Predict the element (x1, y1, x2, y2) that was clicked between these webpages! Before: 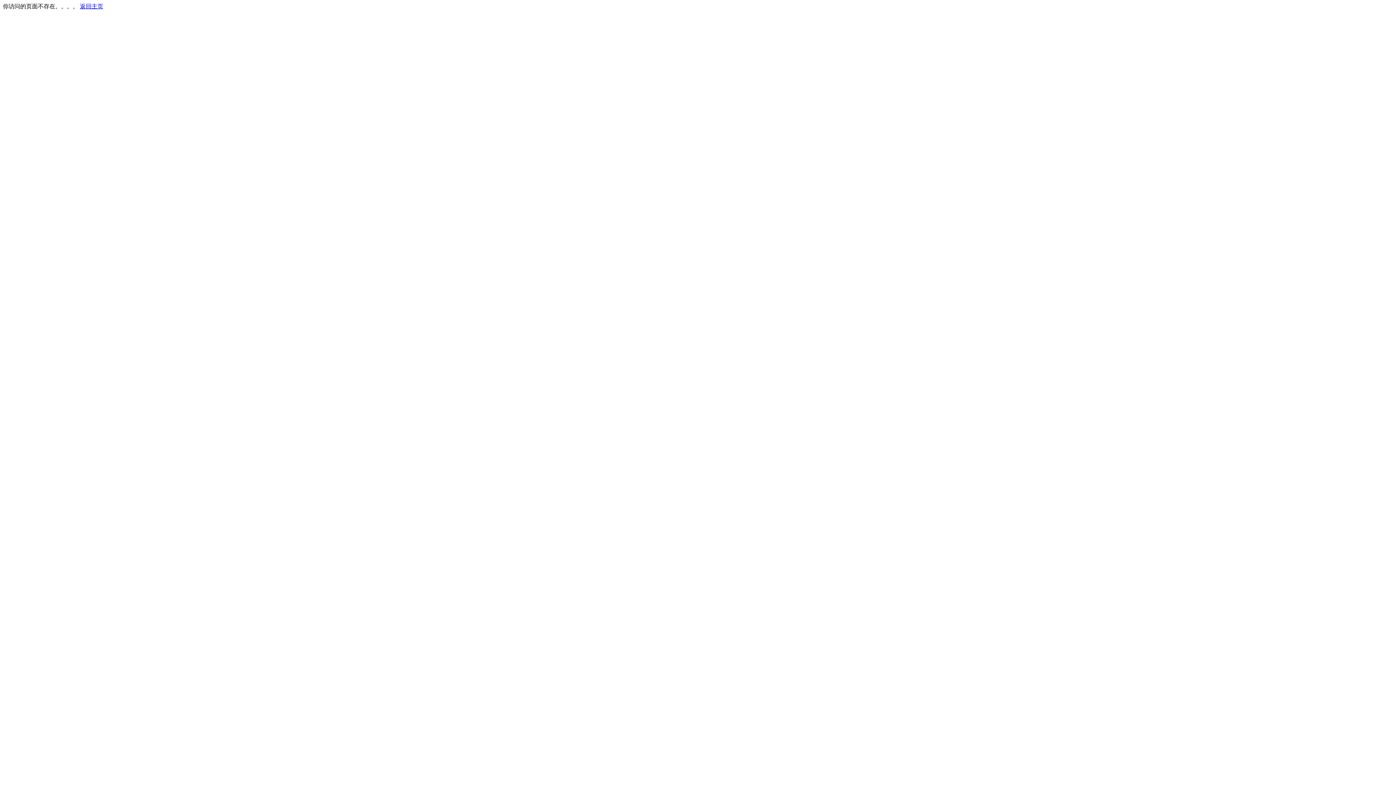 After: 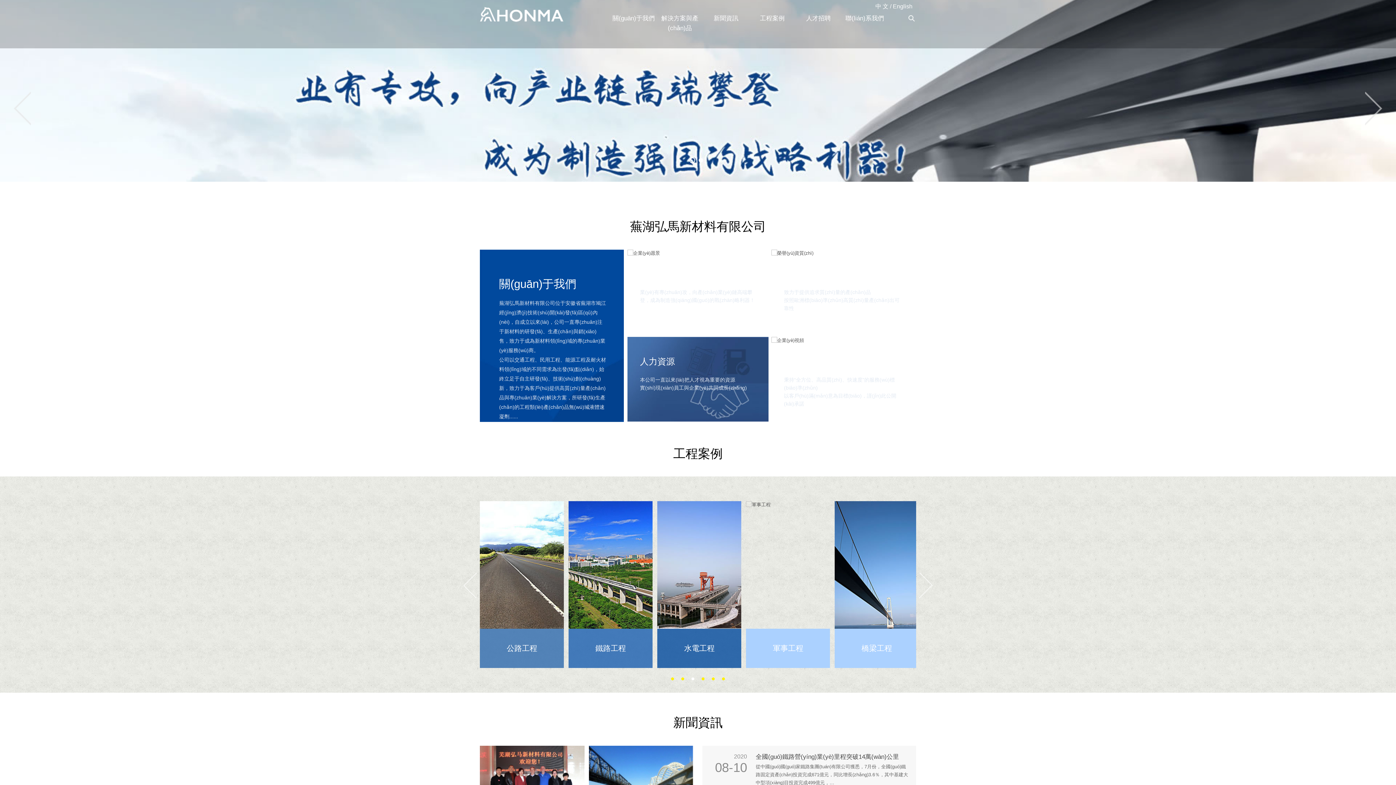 Action: label: 返回主页 bbox: (80, 3, 103, 9)